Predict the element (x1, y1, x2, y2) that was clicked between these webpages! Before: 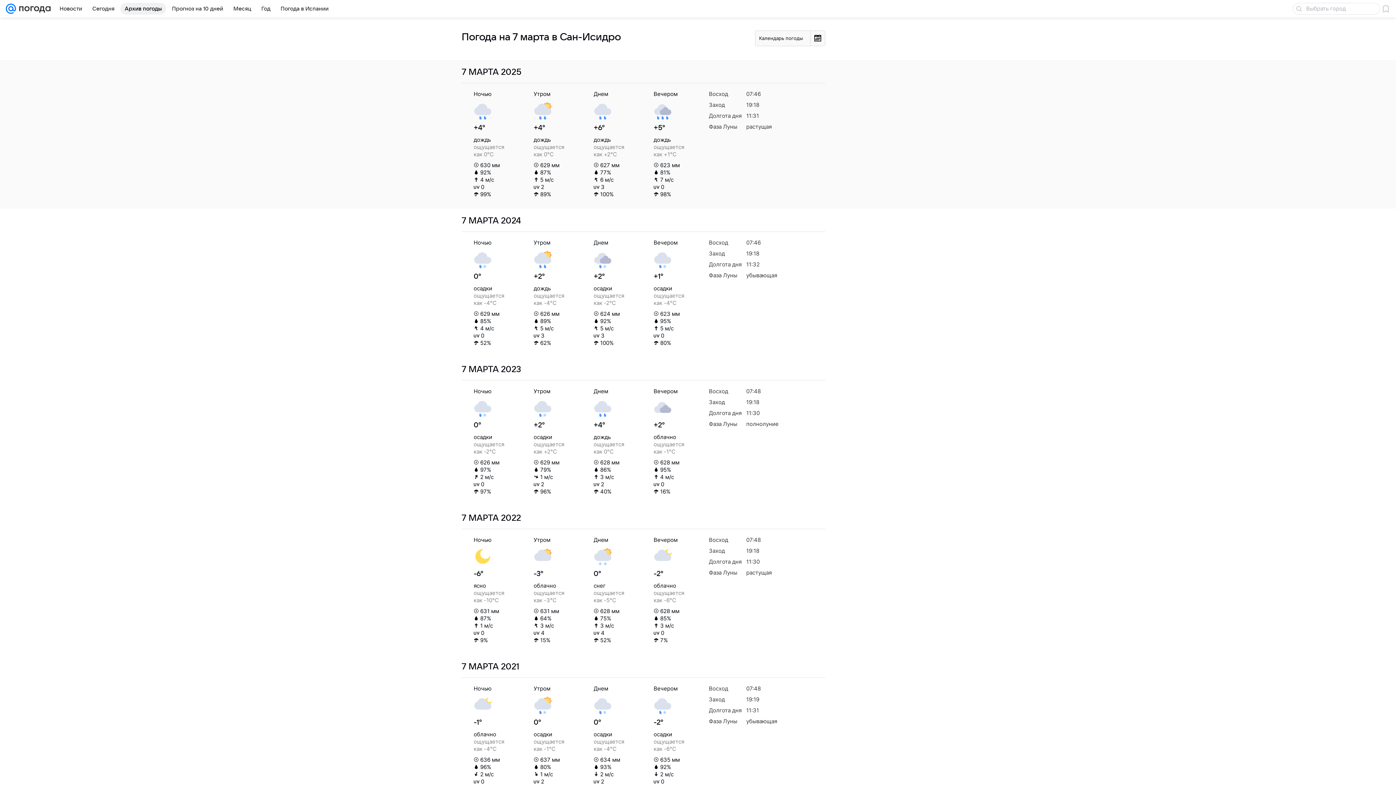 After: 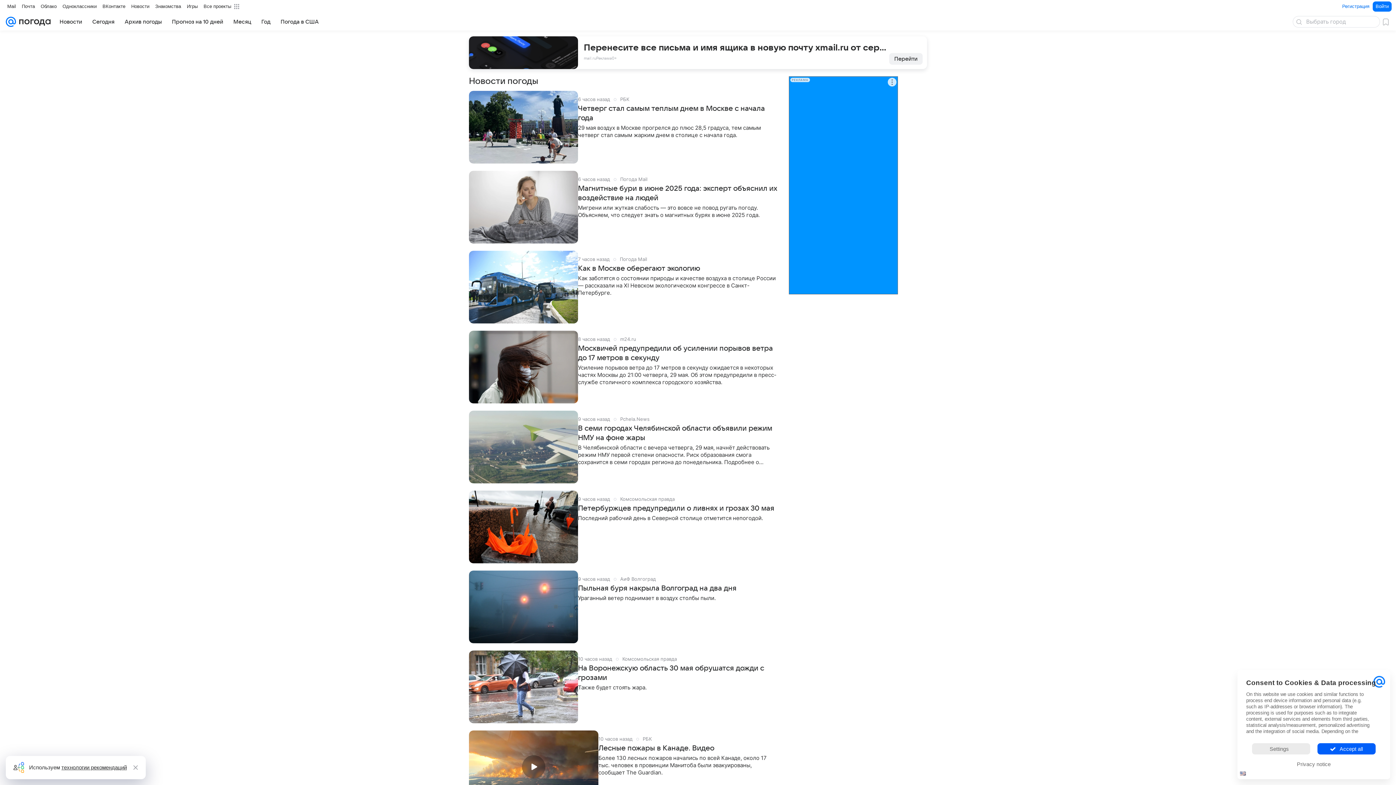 Action: label: Новости bbox: (55, 2, 86, 14)